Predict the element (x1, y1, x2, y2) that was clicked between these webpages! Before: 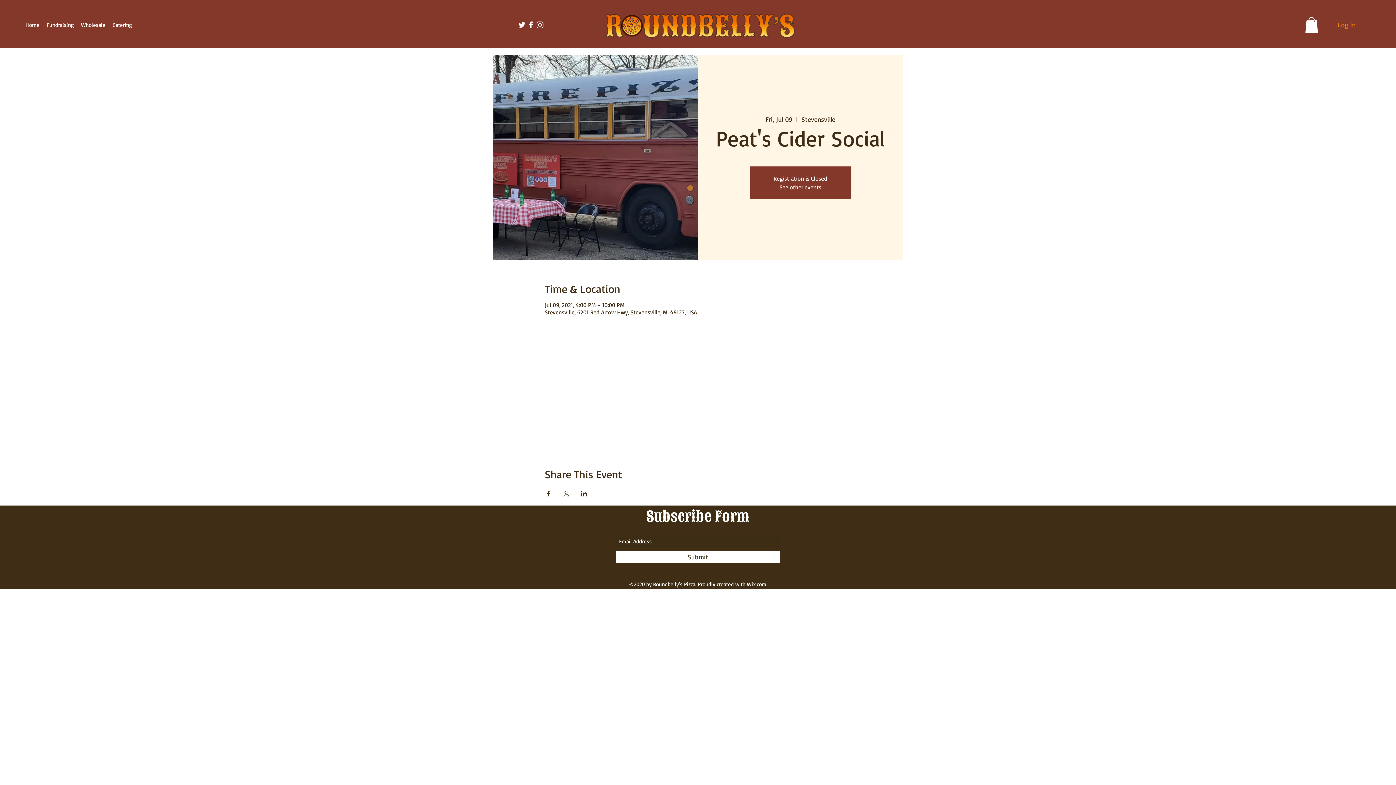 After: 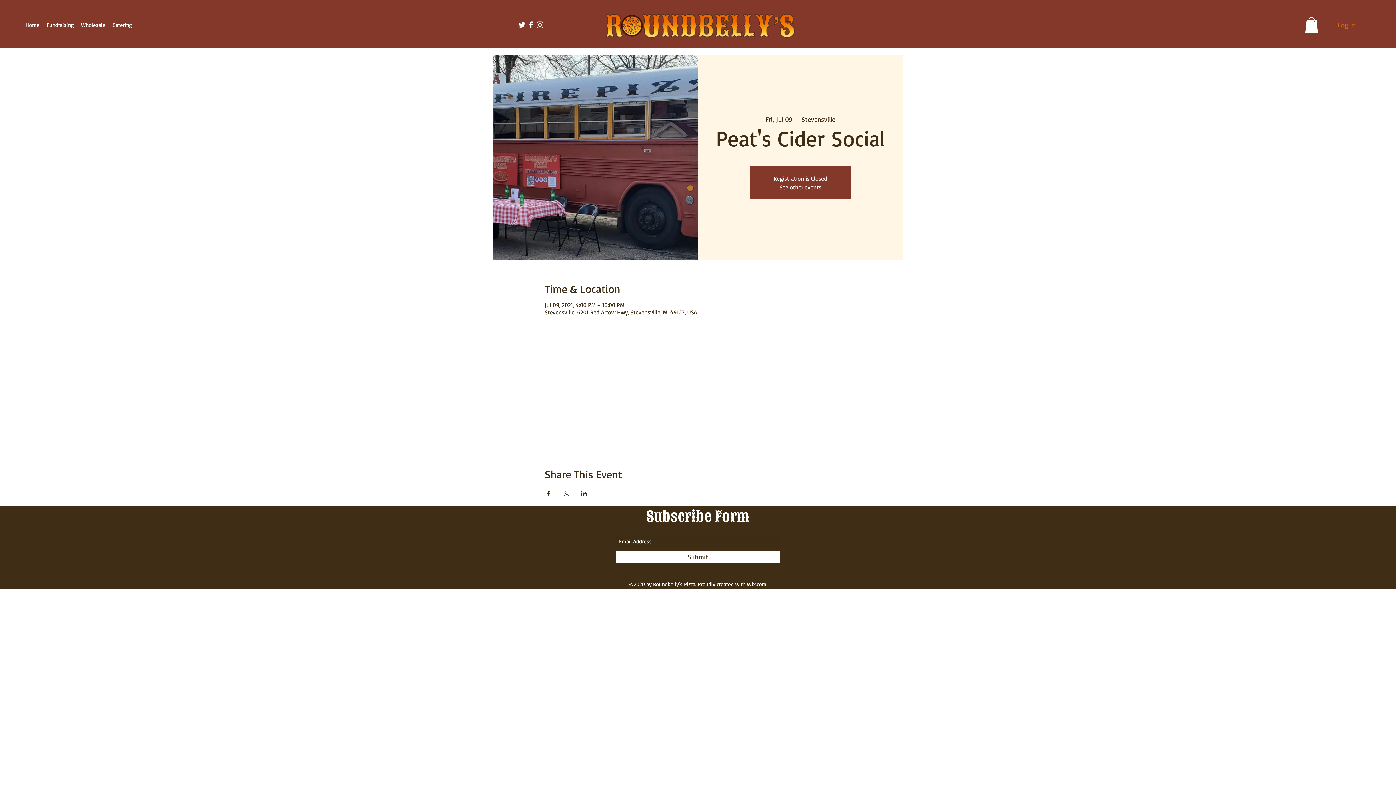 Action: label: Log In bbox: (1333, 16, 1361, 32)